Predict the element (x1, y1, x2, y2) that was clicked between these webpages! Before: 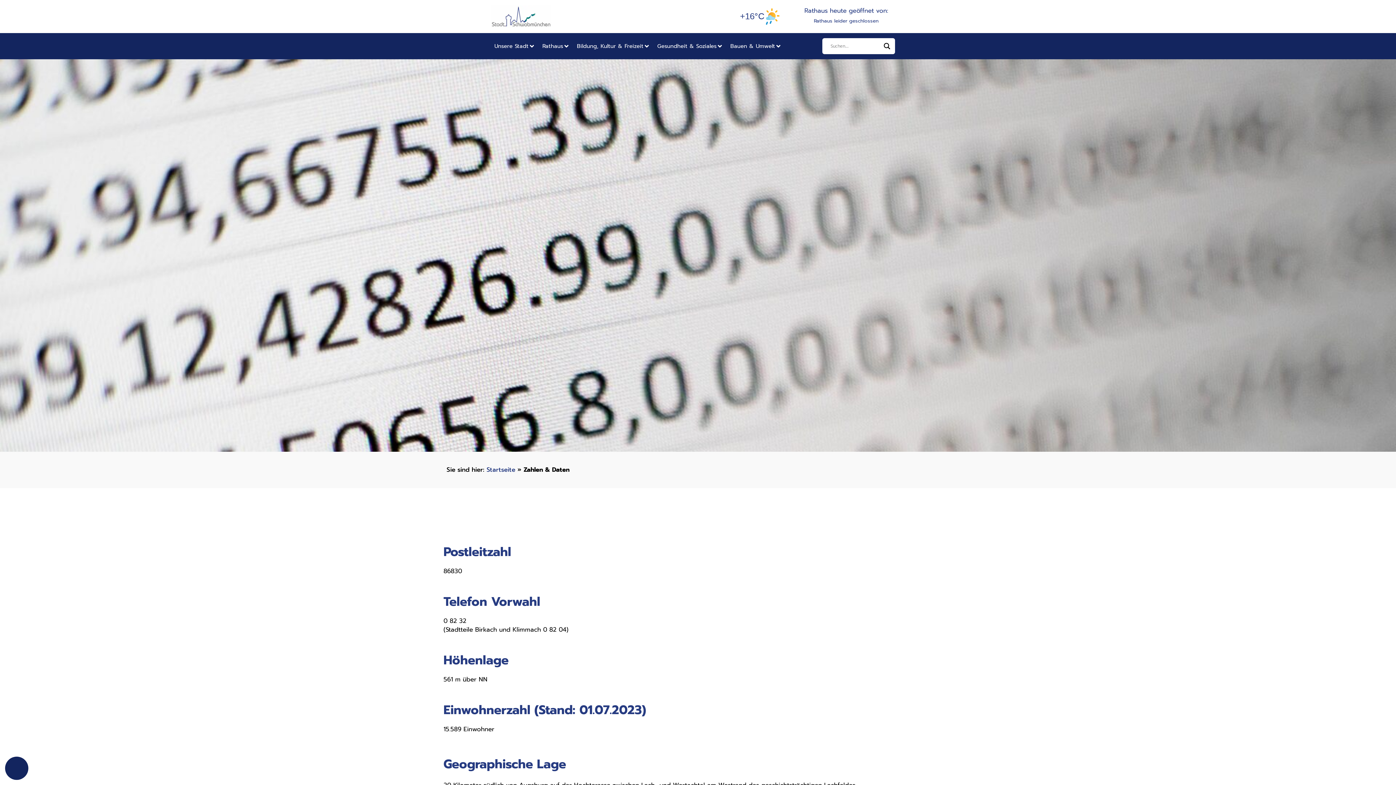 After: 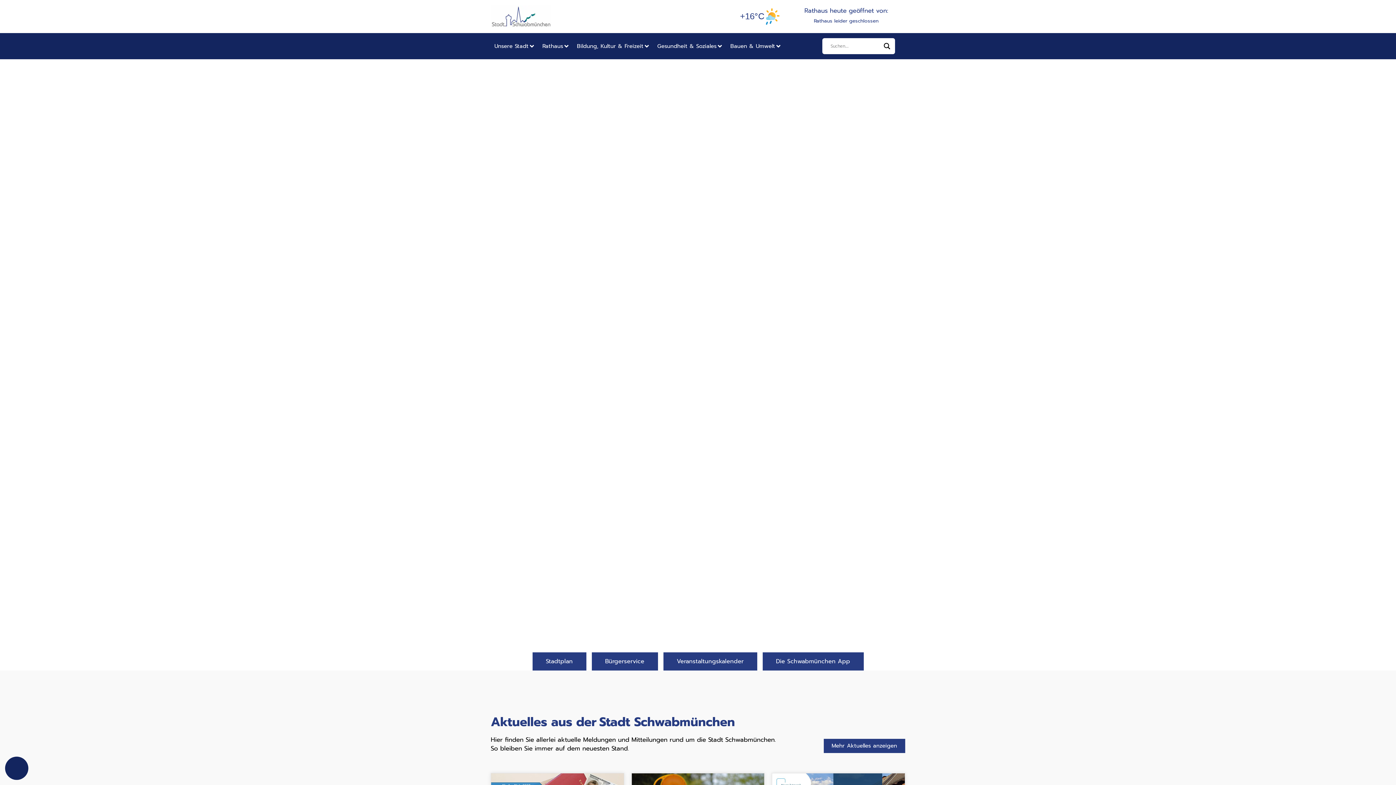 Action: bbox: (486, 465, 515, 474) label: Startseite